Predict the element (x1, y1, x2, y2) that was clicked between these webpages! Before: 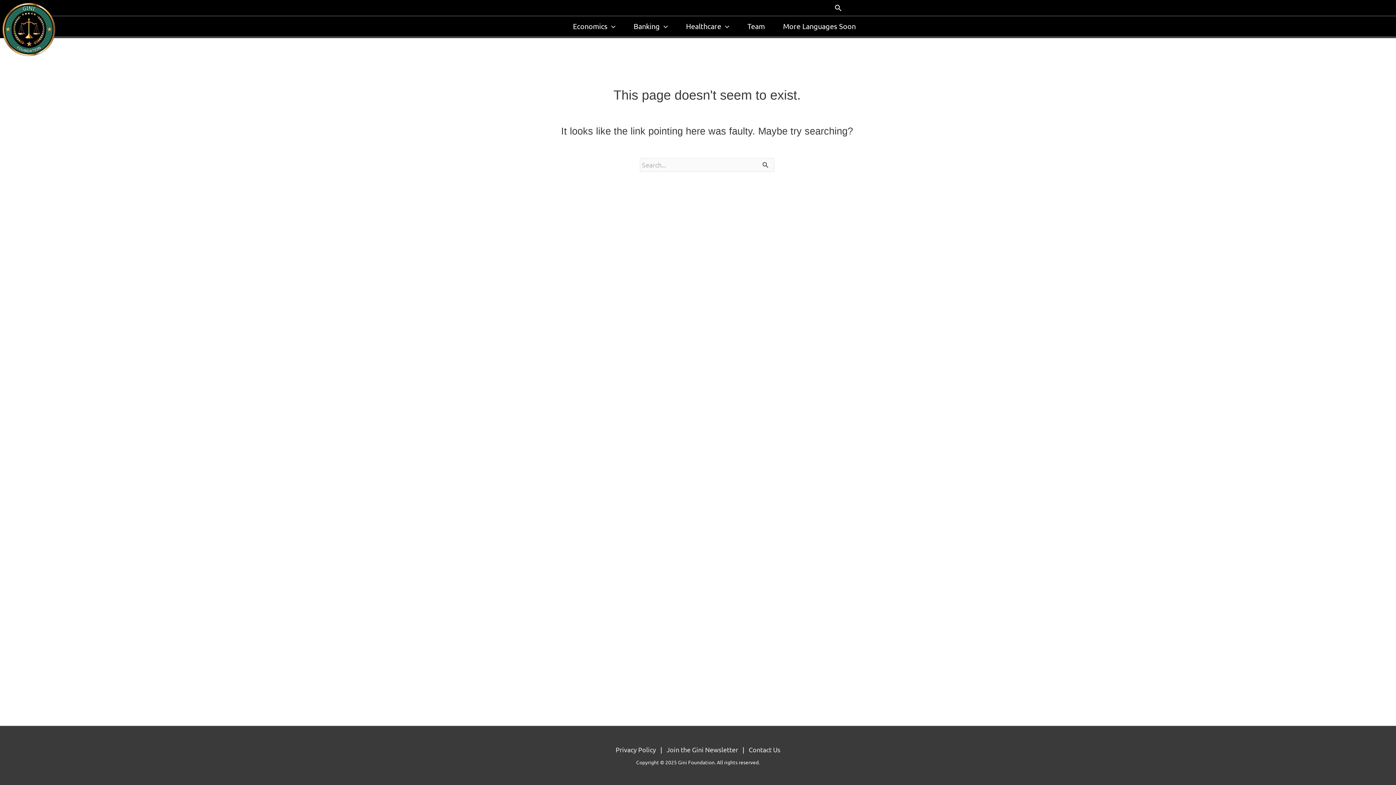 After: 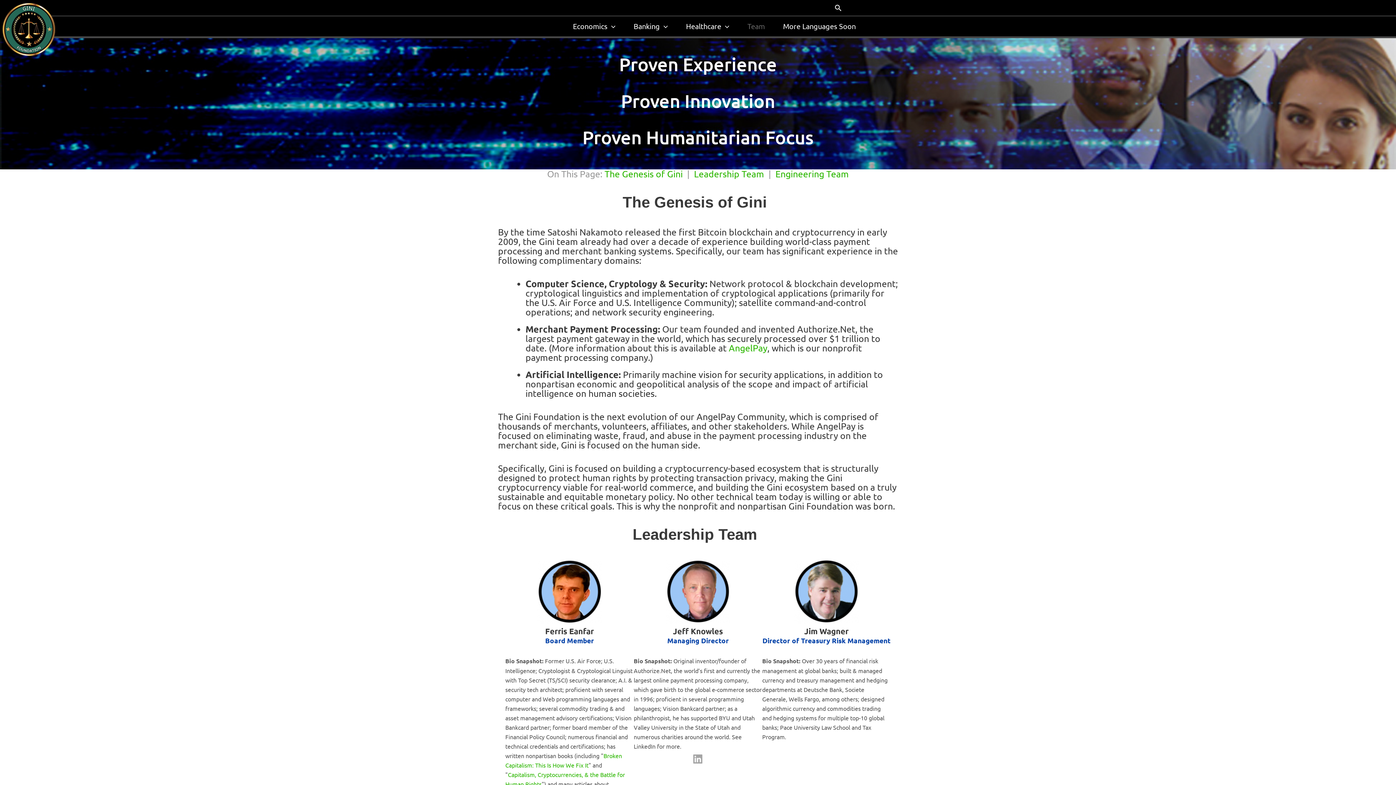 Action: bbox: (740, 16, 776, 36) label: Team